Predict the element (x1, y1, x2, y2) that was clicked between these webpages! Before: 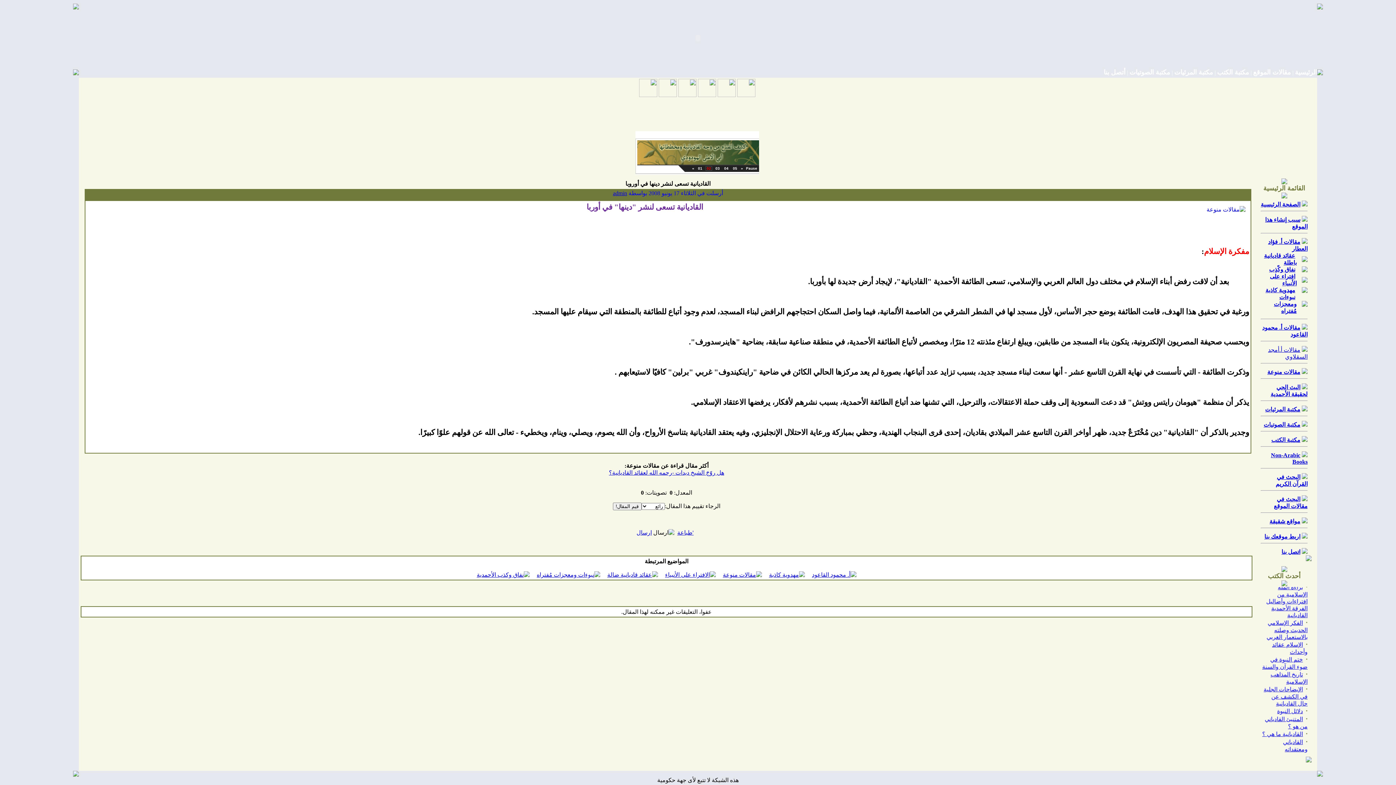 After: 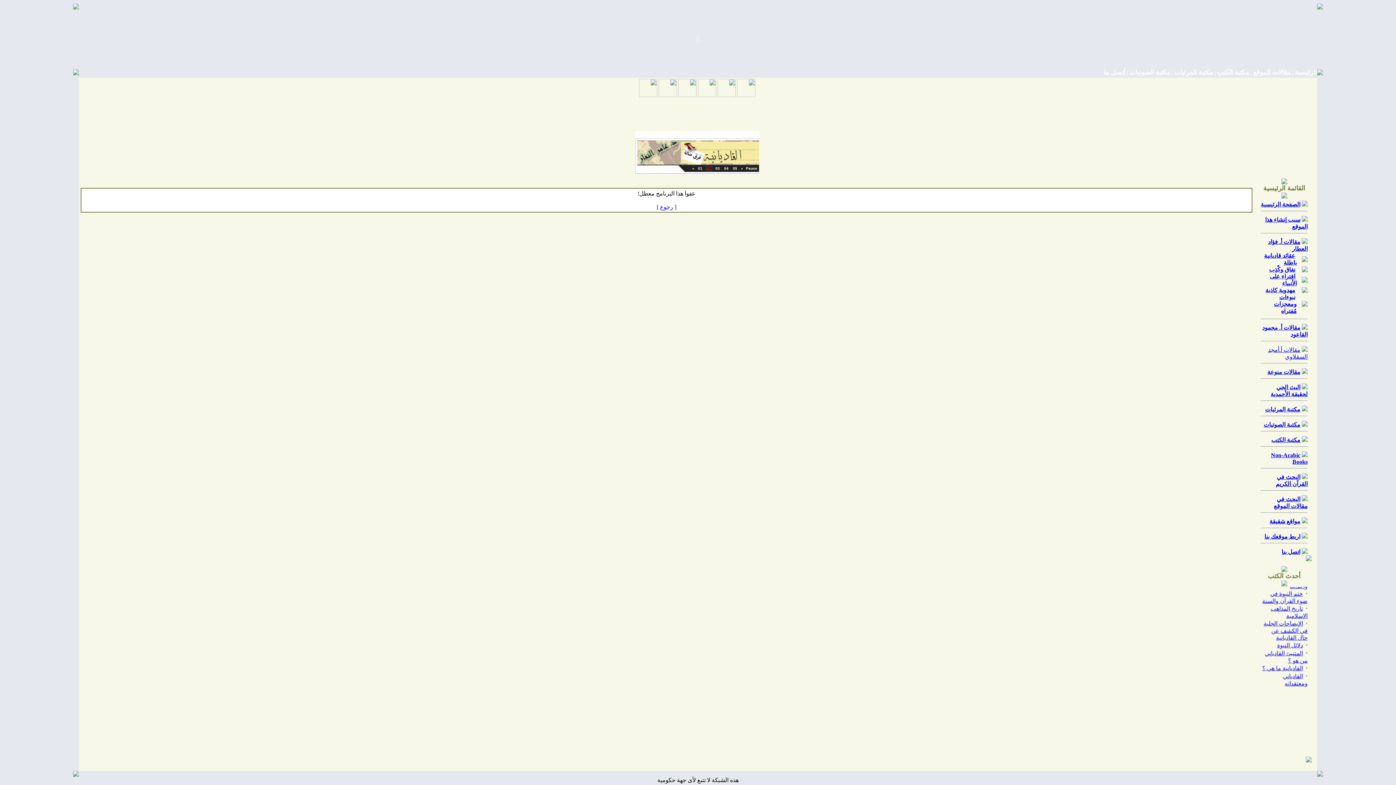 Action: label: اتصل بنا bbox: (1281, 549, 1300, 555)